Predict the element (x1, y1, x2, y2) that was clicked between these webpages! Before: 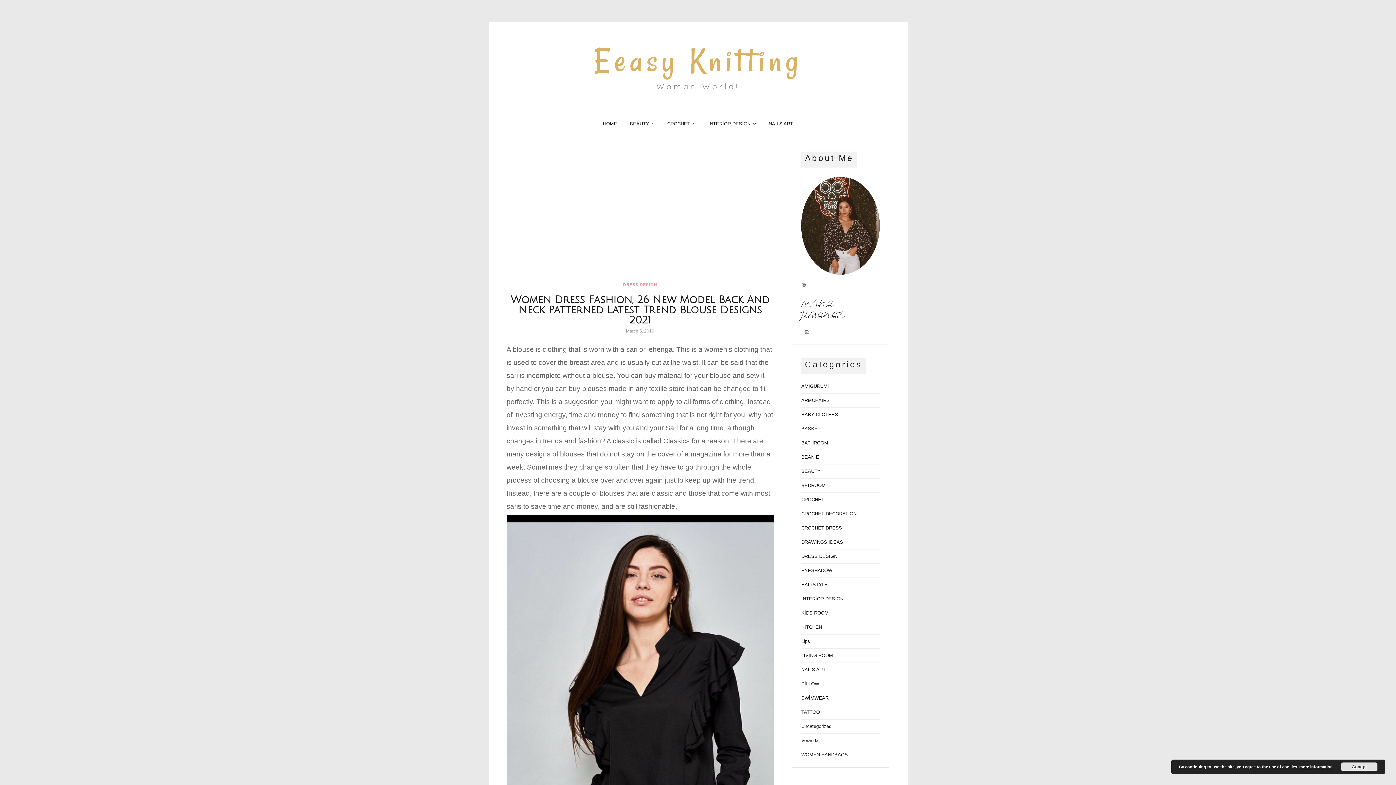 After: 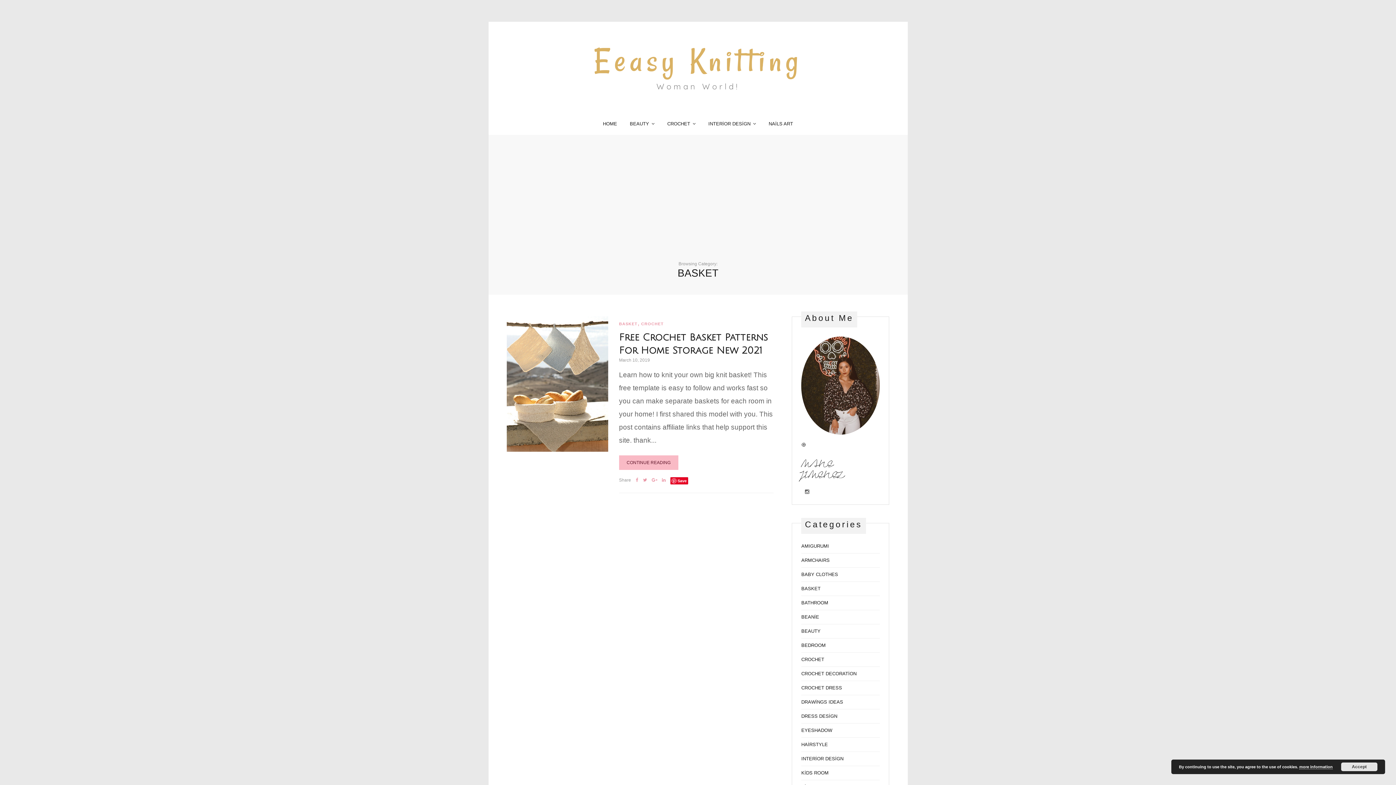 Action: label: BASKET bbox: (801, 425, 868, 432)